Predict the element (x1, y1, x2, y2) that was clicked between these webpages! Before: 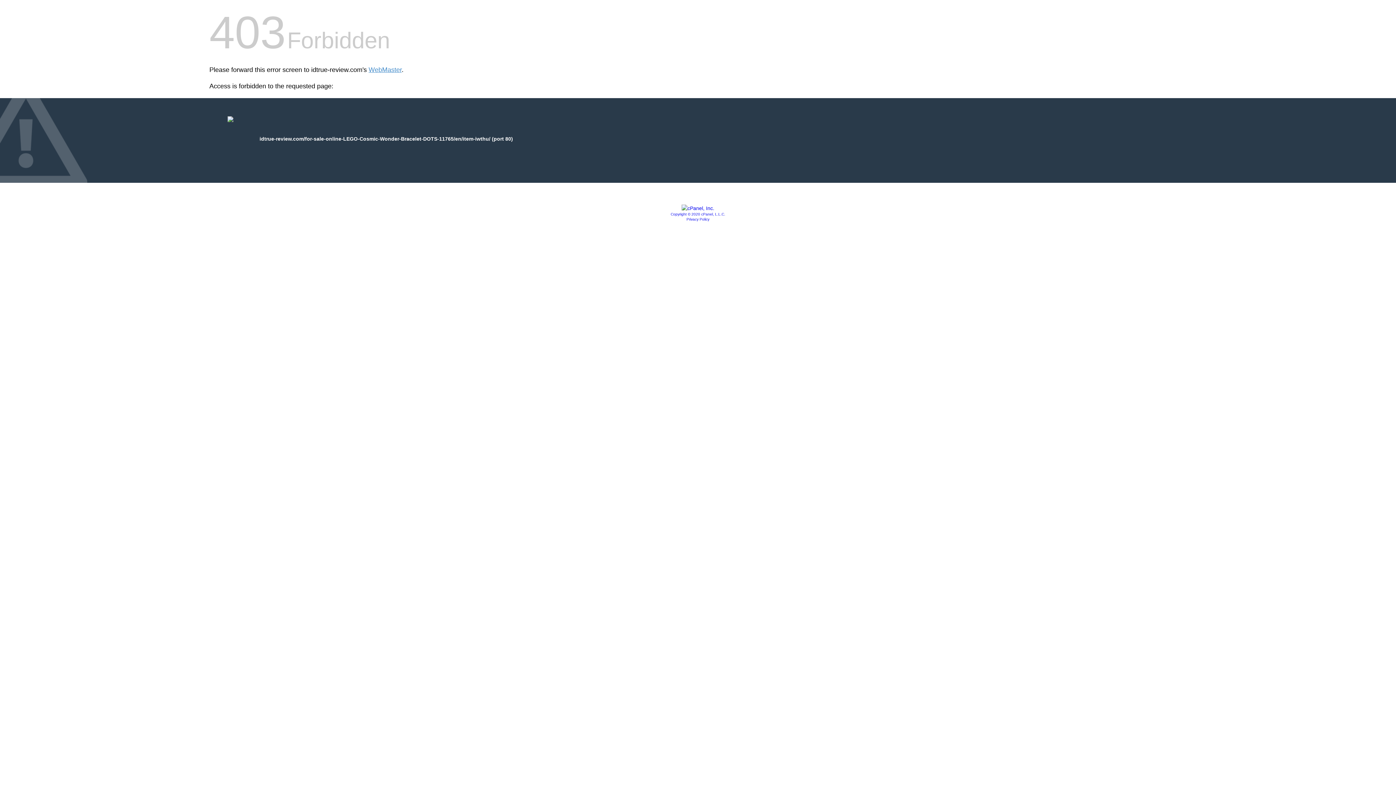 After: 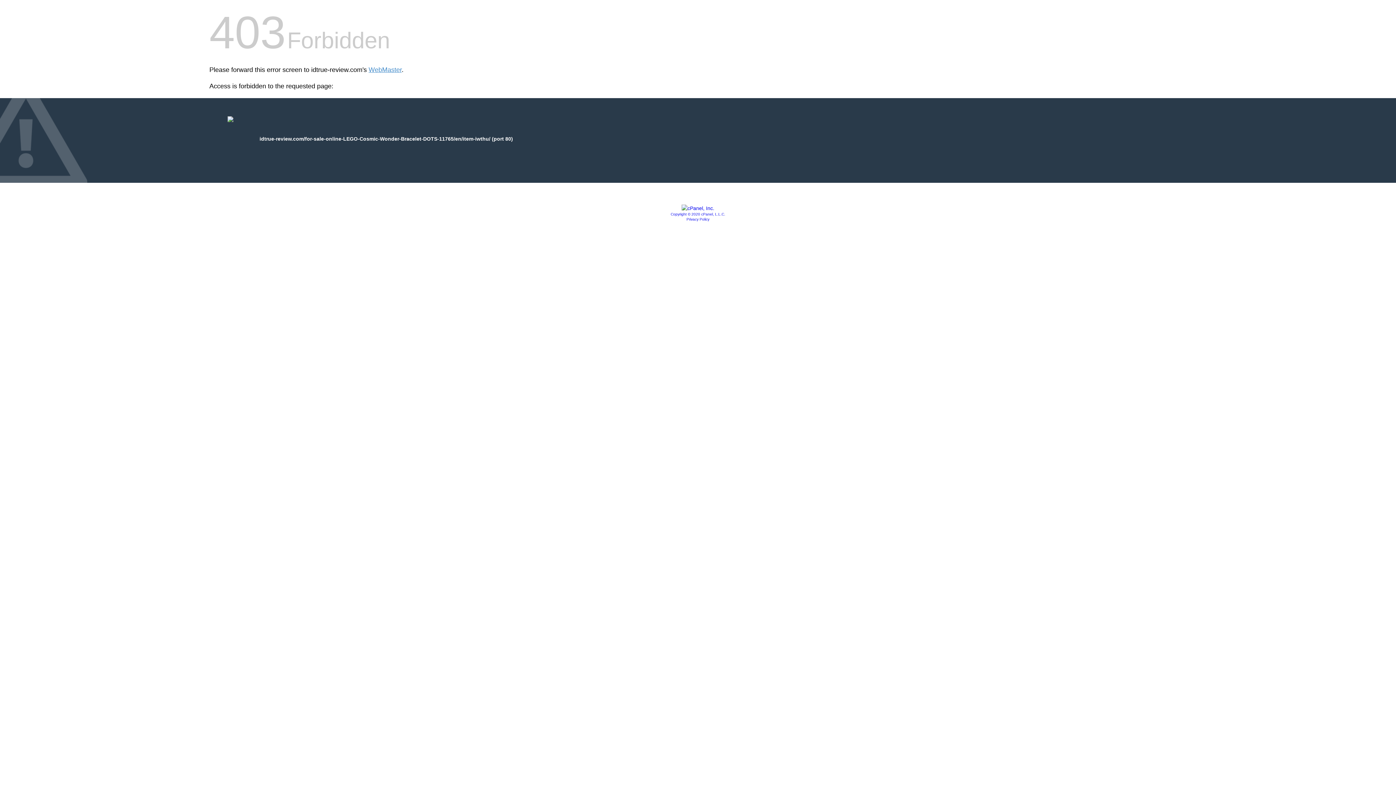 Action: bbox: (670, 212, 725, 216) label: Copyright © 2020 cPanel, L.L.C.